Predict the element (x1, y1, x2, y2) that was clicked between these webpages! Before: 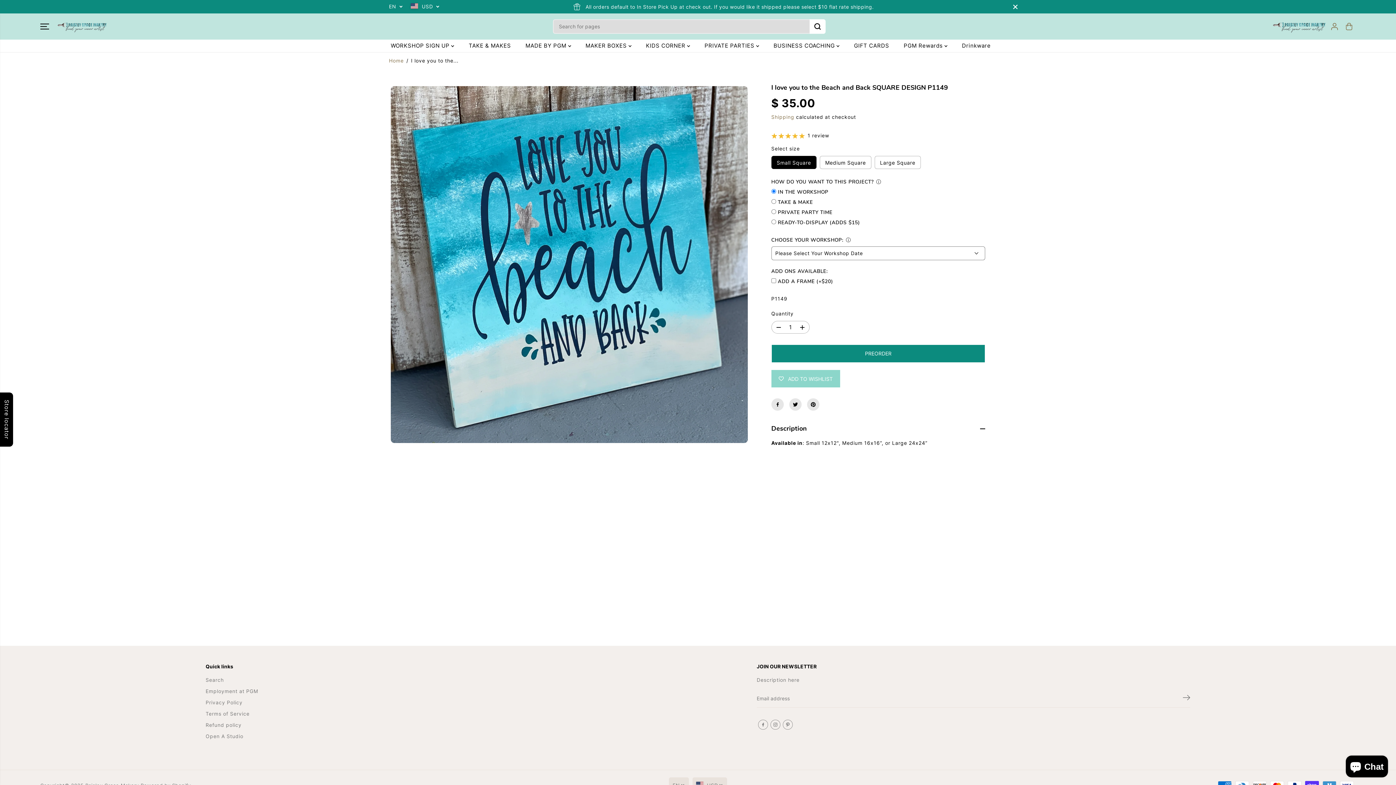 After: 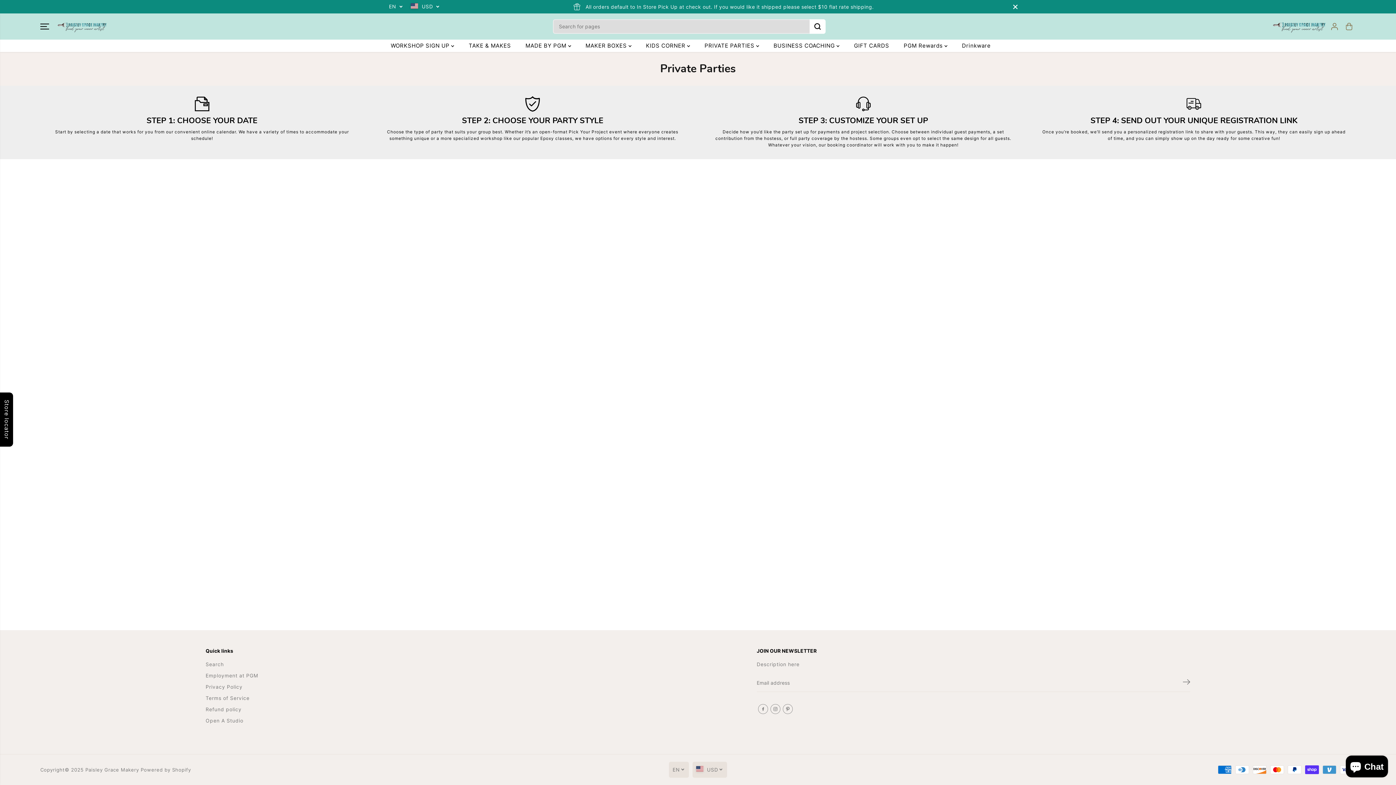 Action: bbox: (704, 39, 770, 52) label: PRIVATE PARTIES 